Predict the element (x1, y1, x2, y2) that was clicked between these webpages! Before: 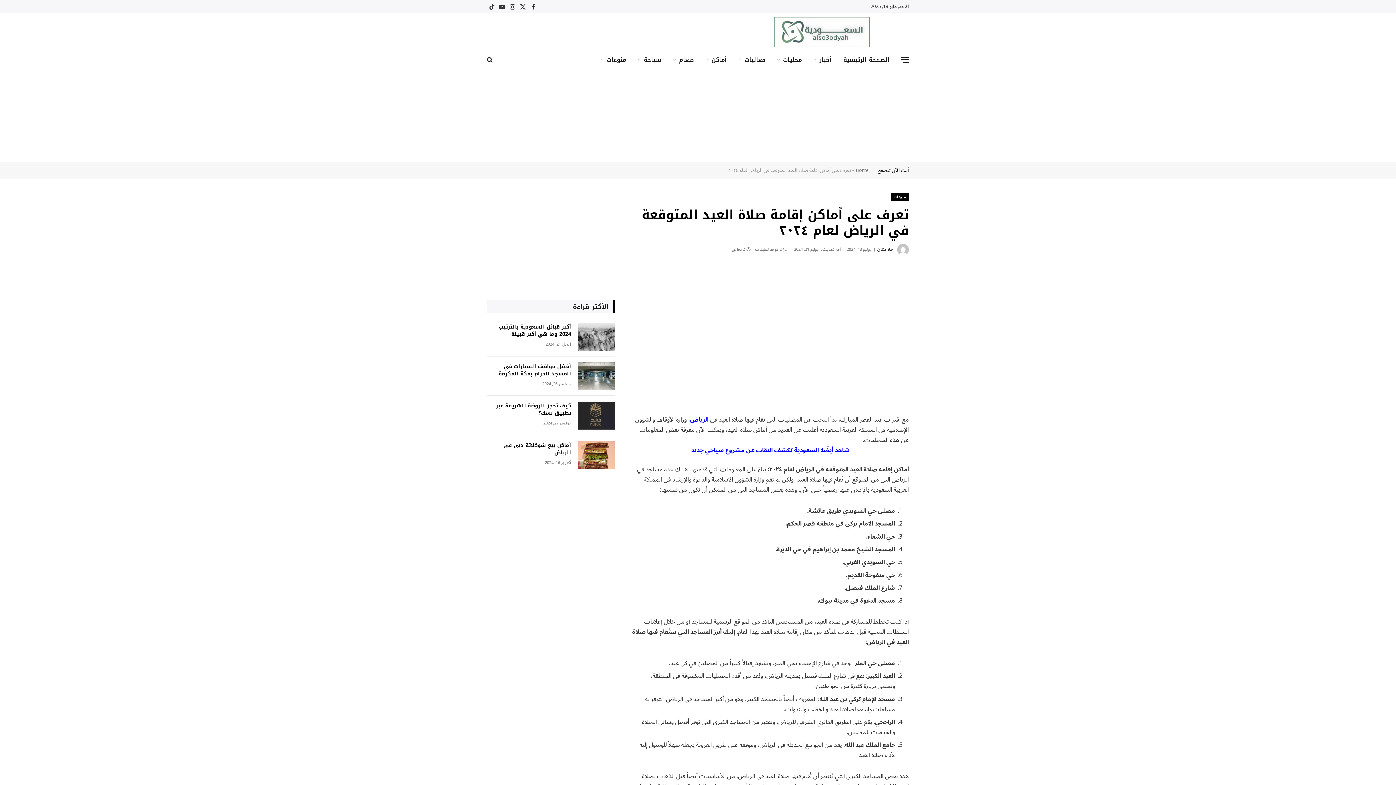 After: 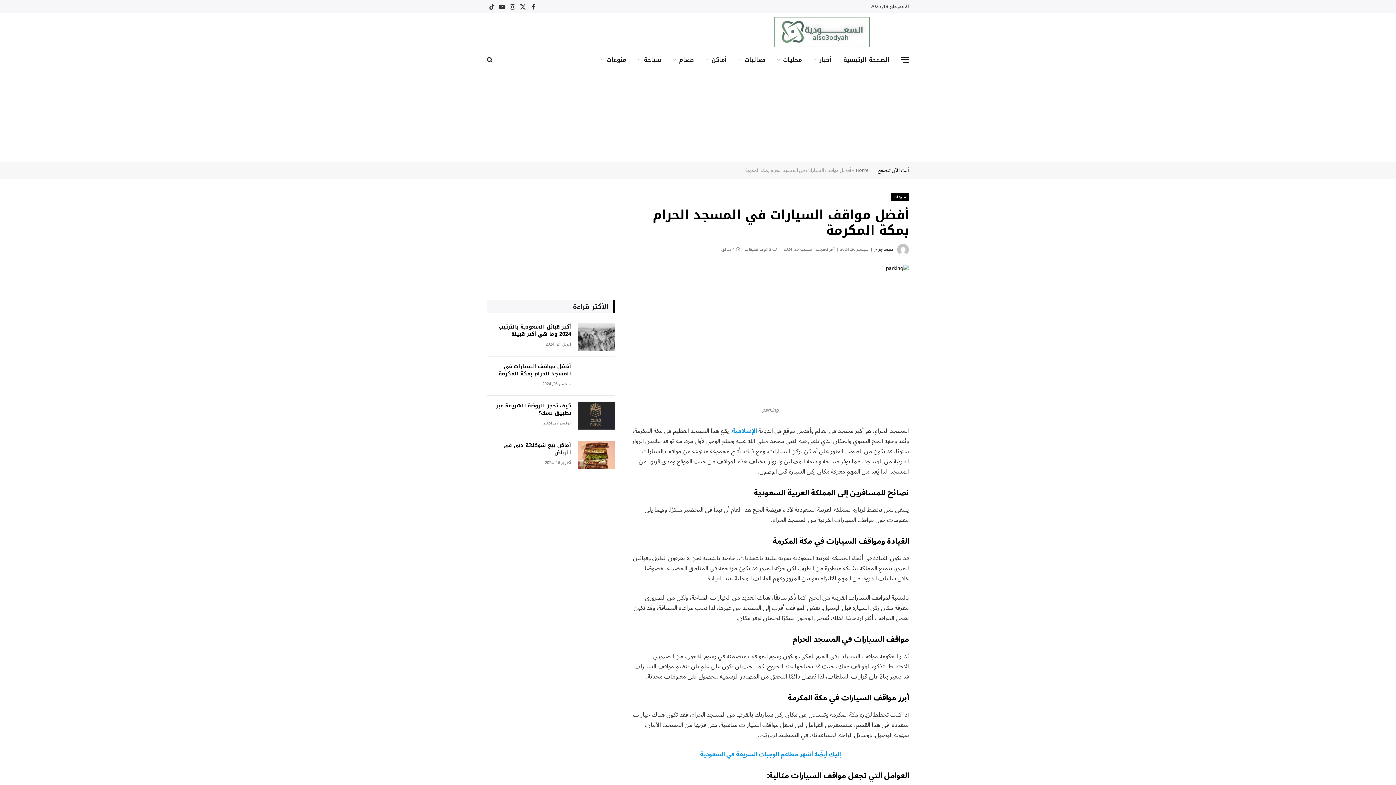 Action: bbox: (487, 363, 571, 377) label: أفضل مواقف السيارات في المسجد الحرام بمكة المكرمة